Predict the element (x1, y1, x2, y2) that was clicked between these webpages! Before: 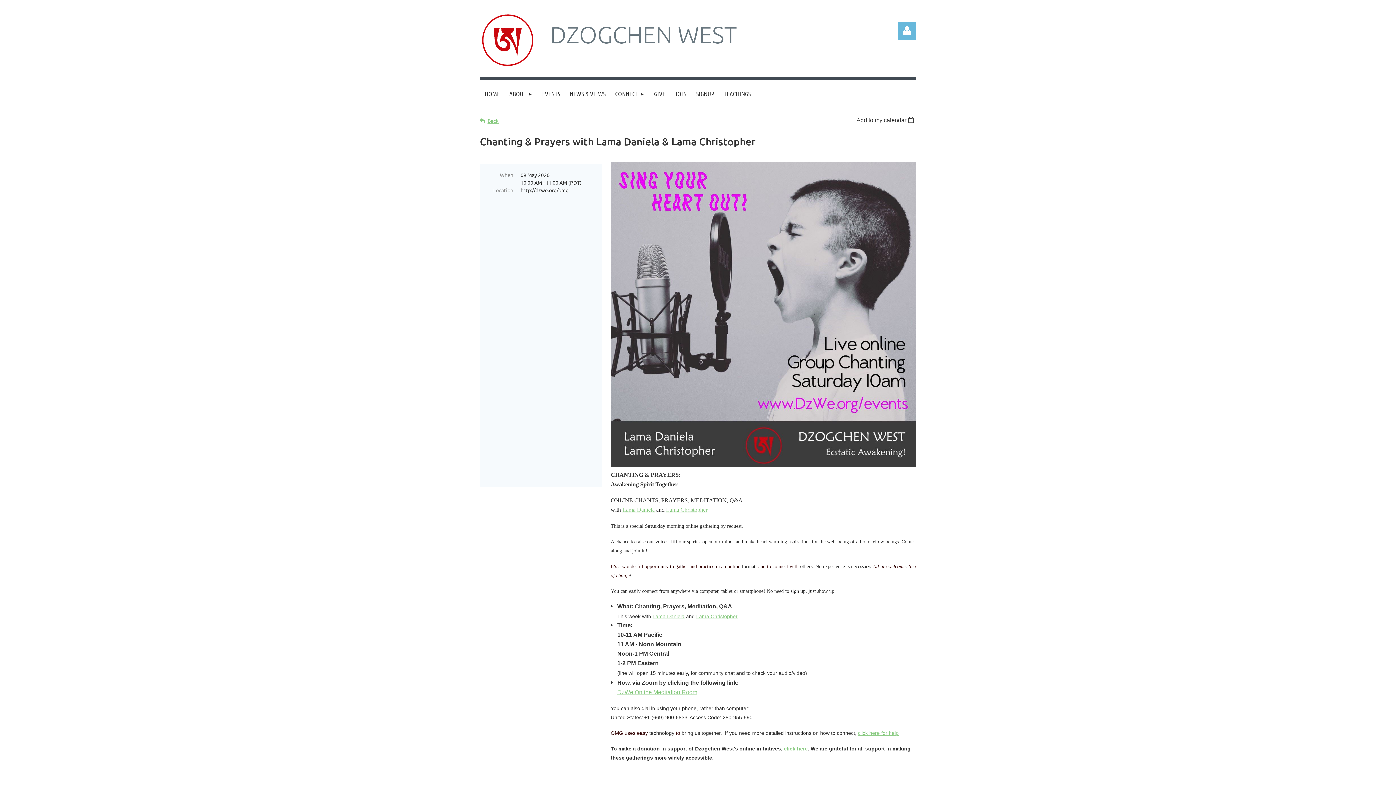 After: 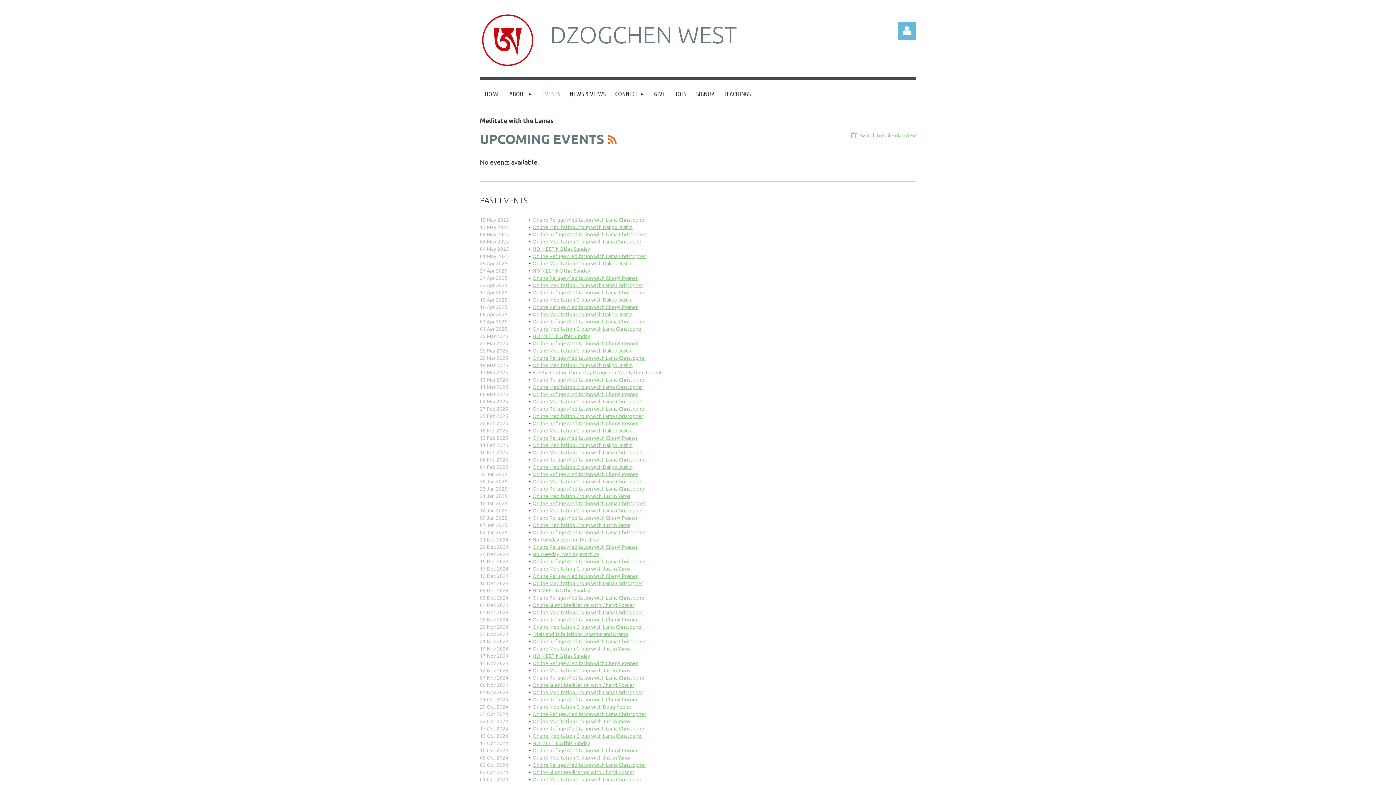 Action: bbox: (537, 79, 565, 108) label: EVENTS